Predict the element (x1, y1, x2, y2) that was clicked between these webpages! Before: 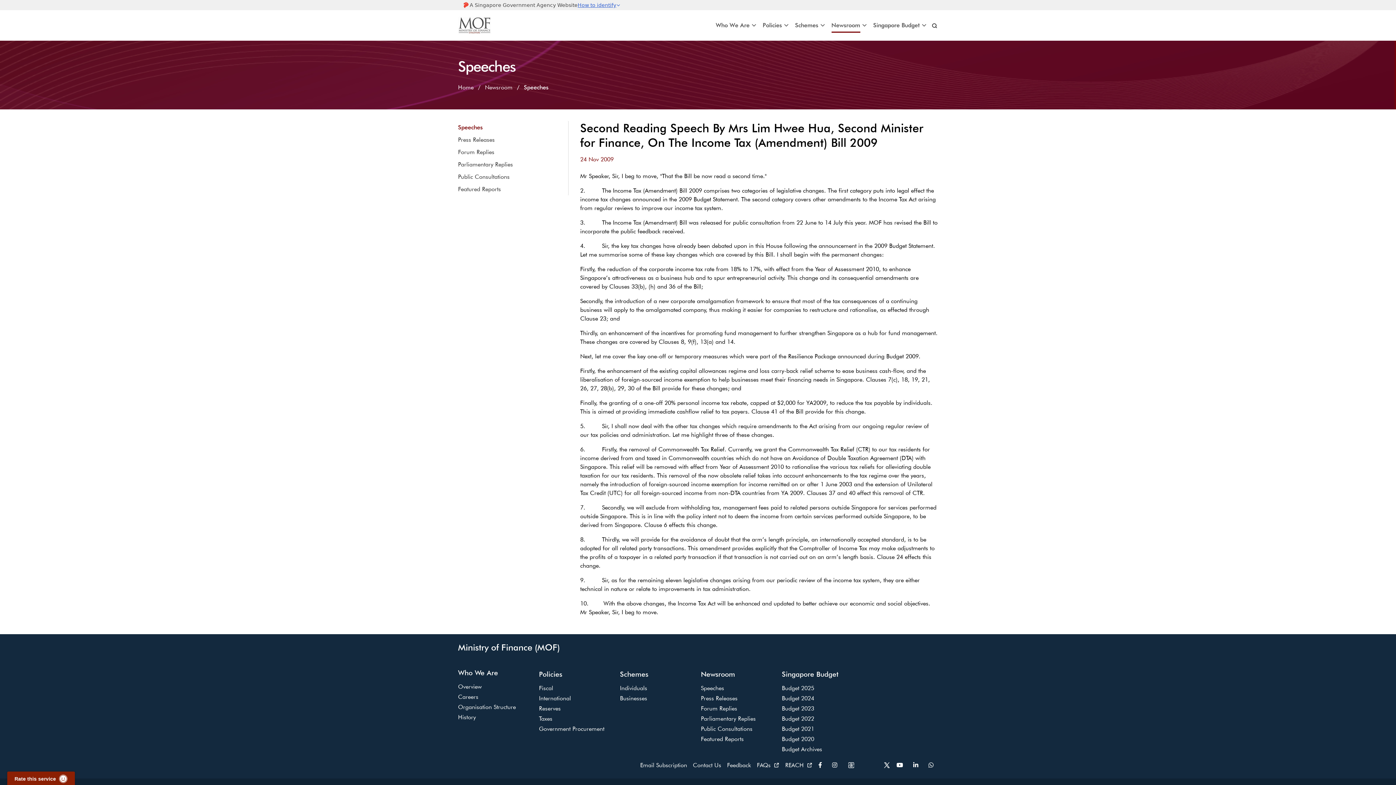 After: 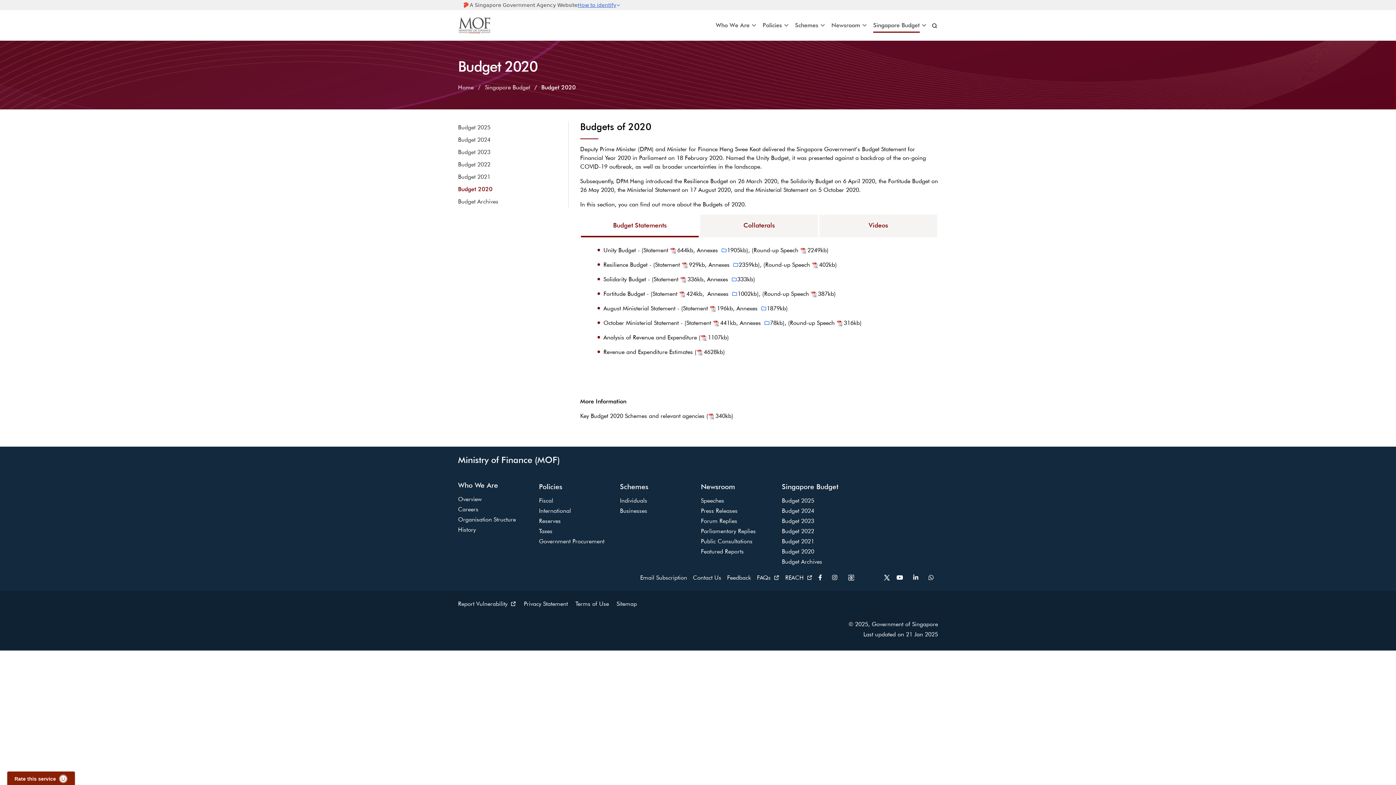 Action: label: Budget 2020 bbox: (782, 736, 814, 742)